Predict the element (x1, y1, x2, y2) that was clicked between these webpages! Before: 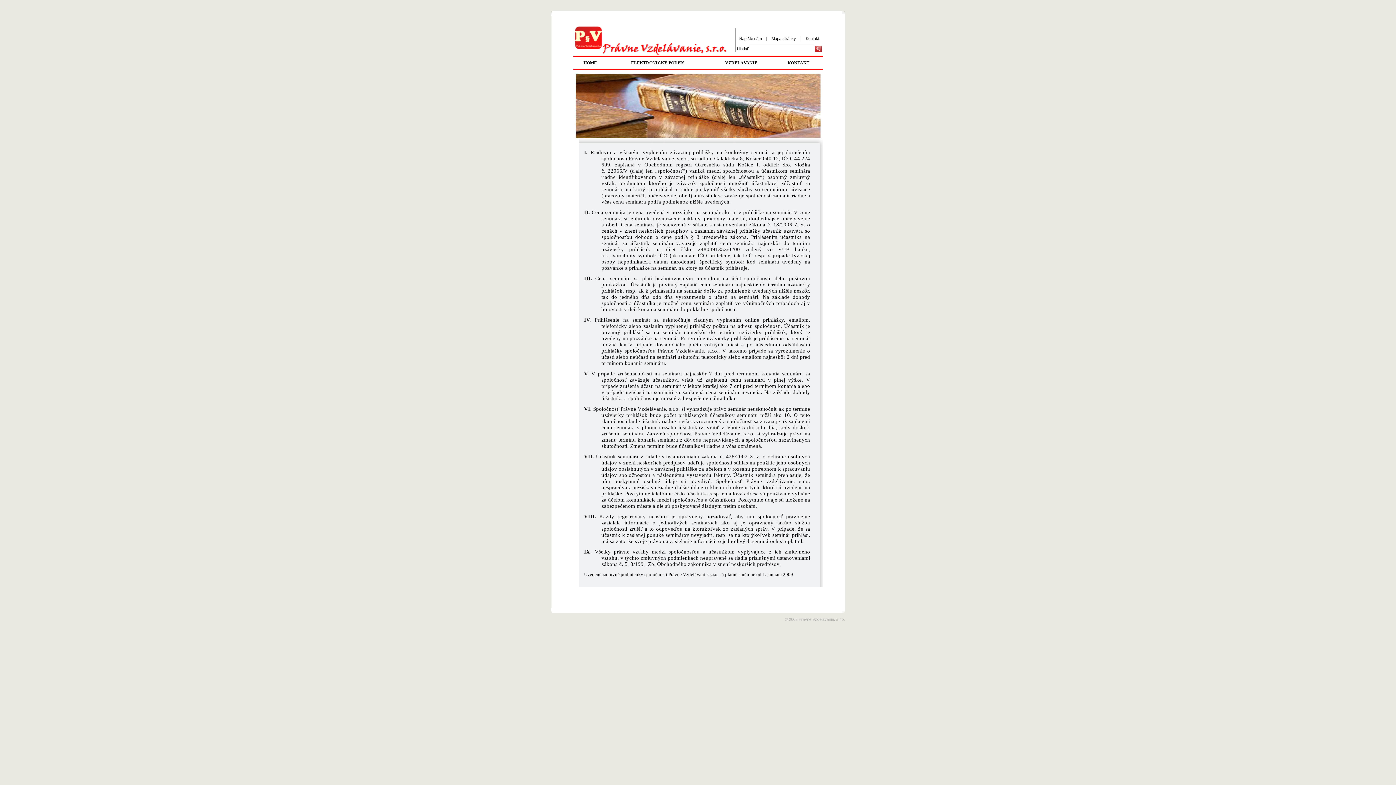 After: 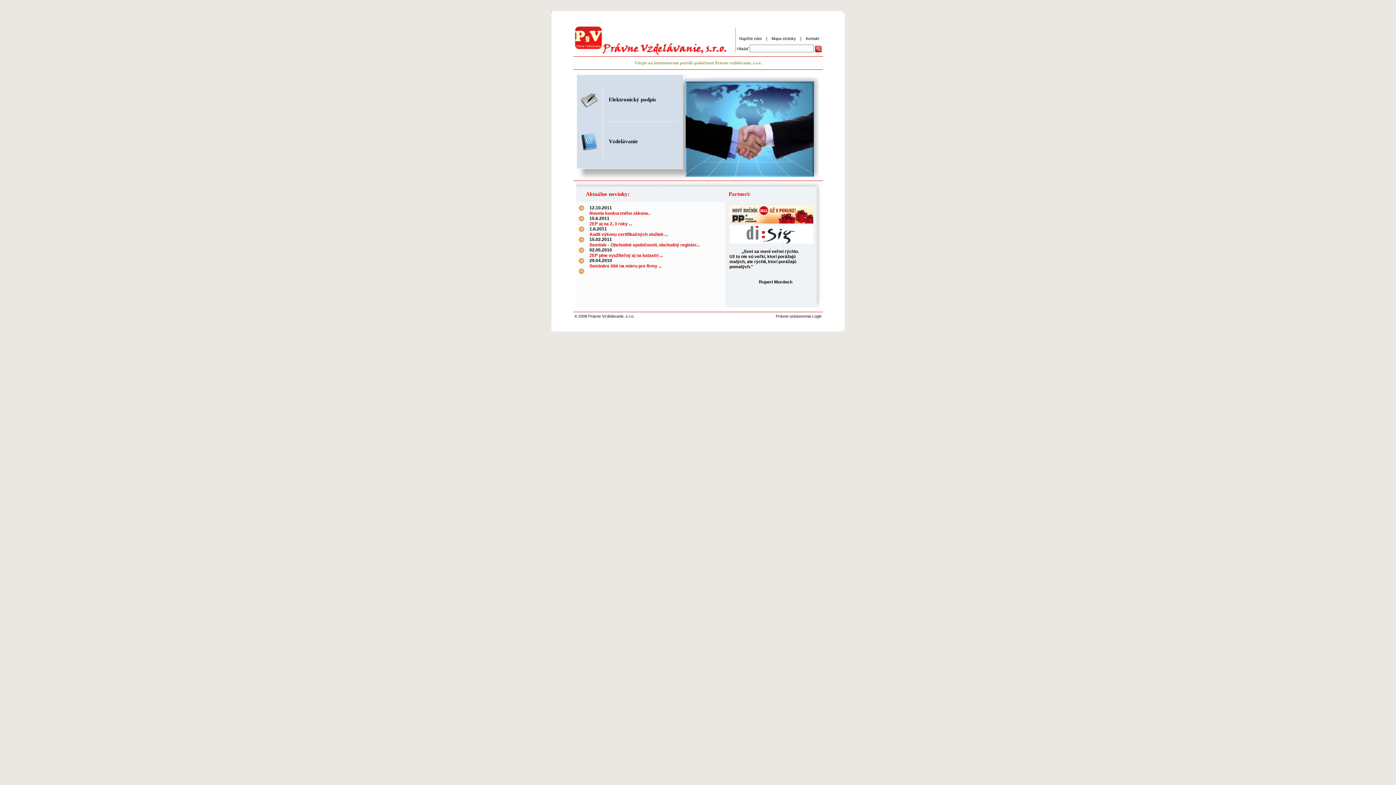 Action: bbox: (583, 60, 597, 65) label: HOME